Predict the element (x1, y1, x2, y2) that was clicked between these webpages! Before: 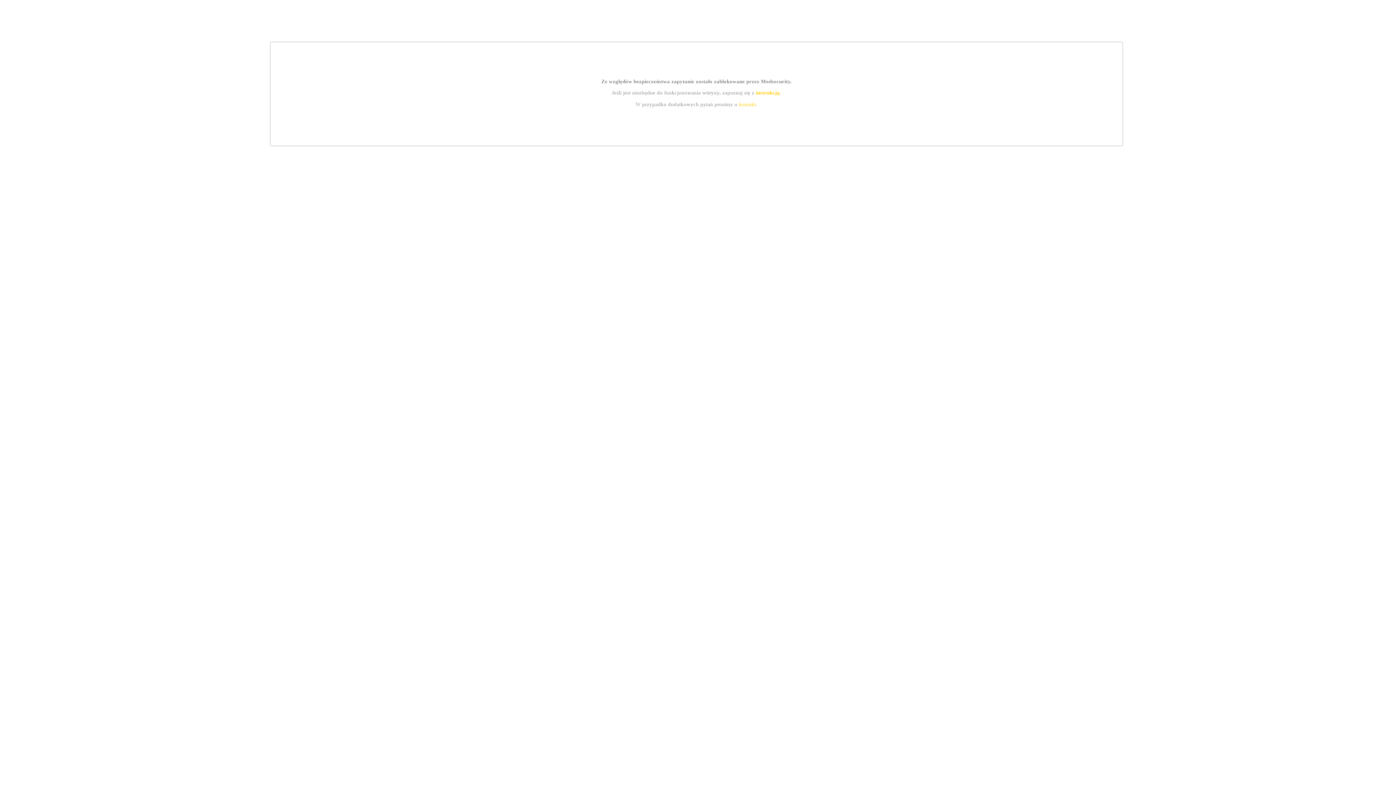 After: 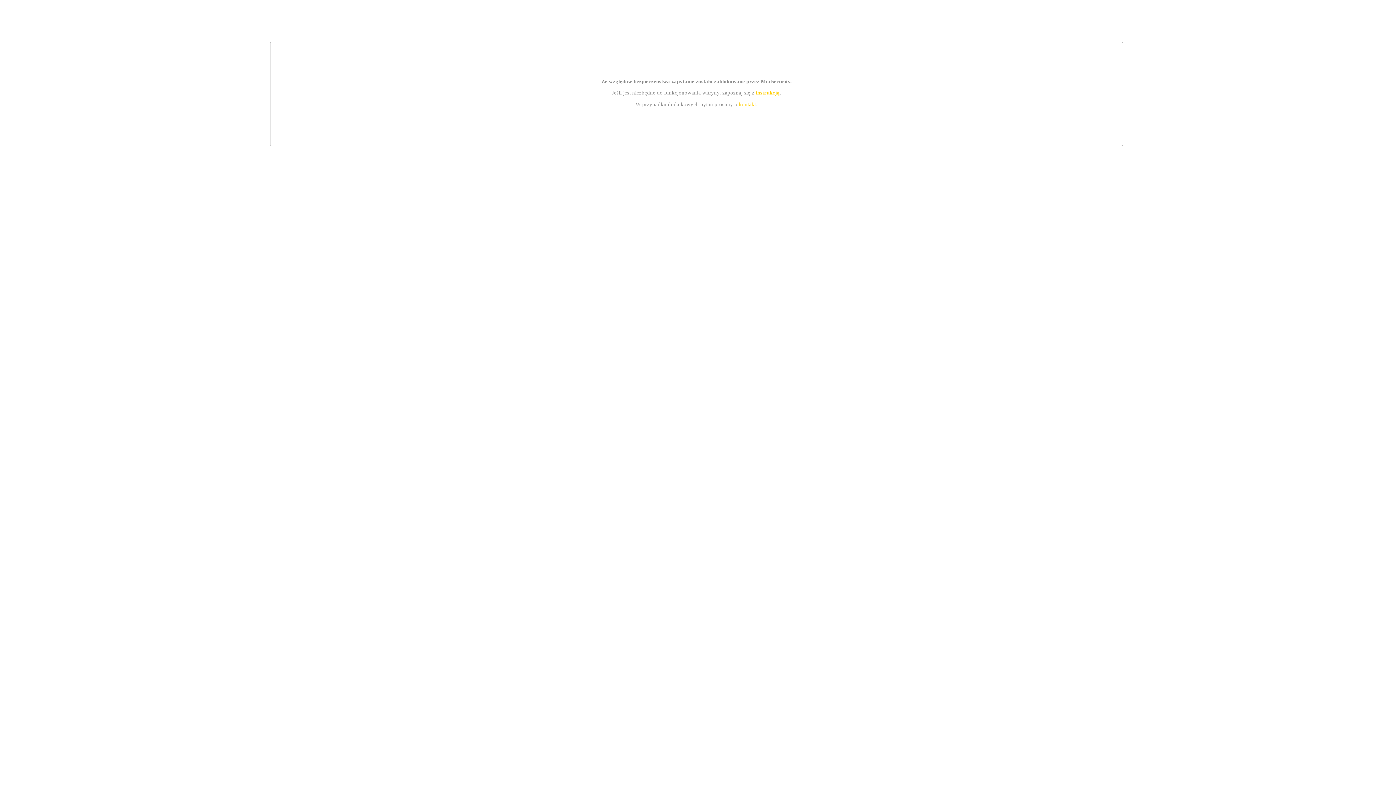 Action: label: kontakt bbox: (739, 101, 756, 107)